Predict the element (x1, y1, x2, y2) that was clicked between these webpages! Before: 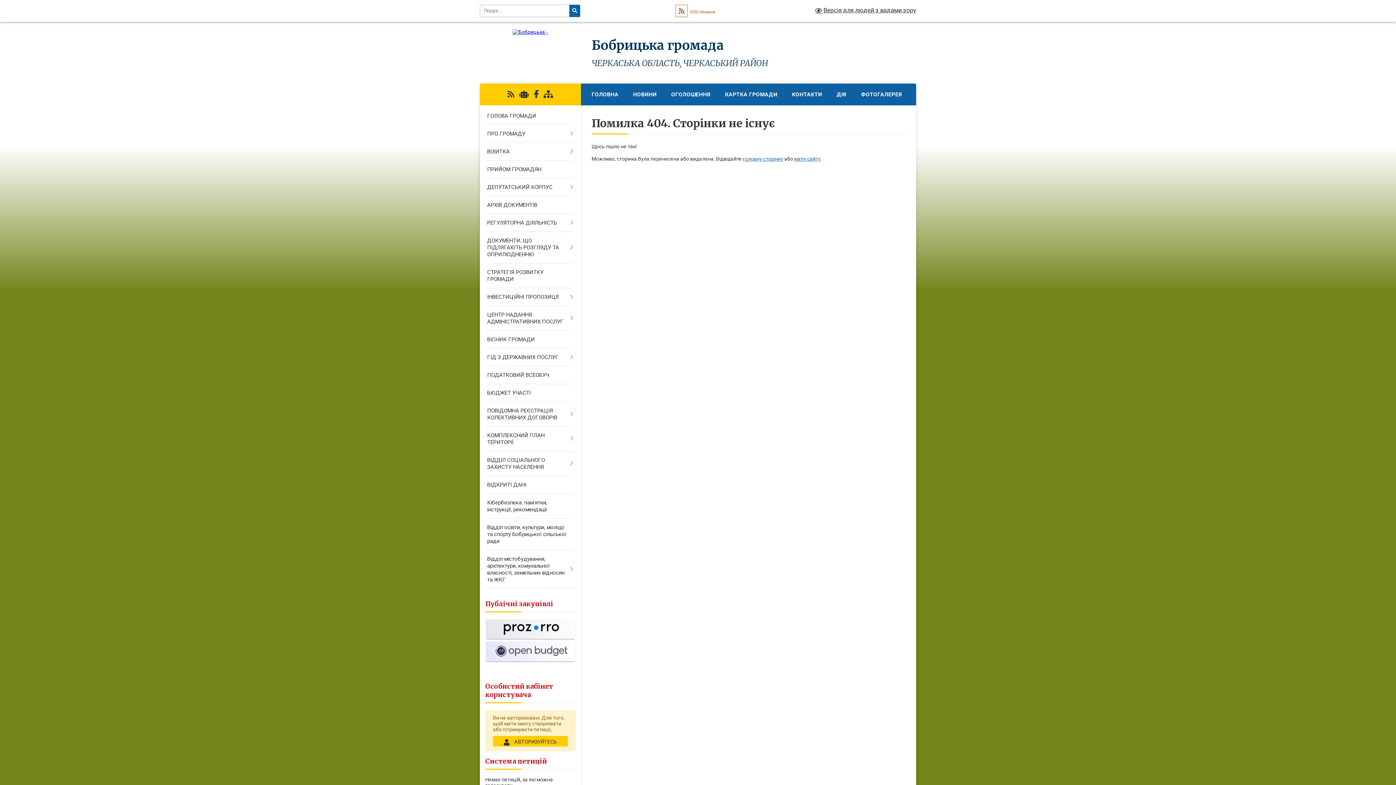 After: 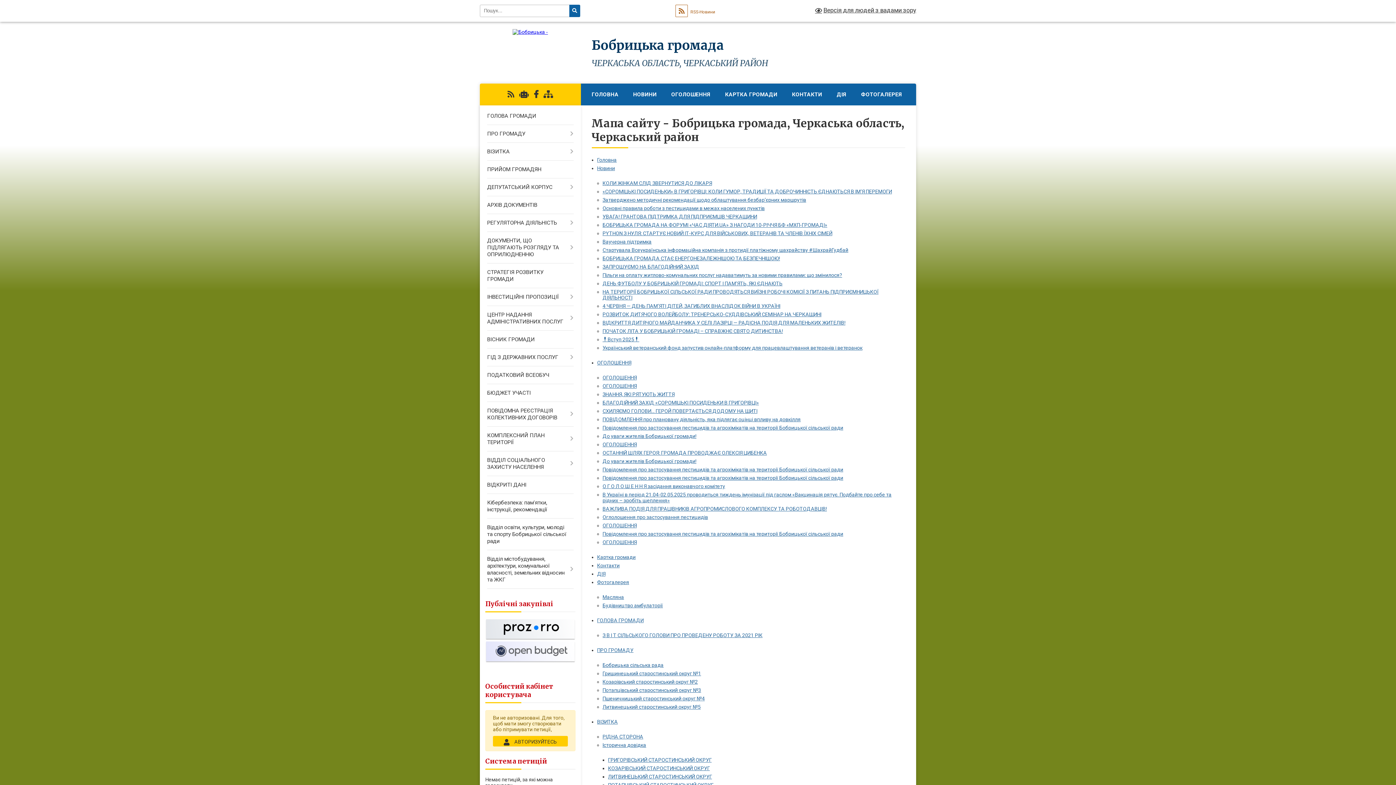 Action: bbox: (543, 90, 553, 98)